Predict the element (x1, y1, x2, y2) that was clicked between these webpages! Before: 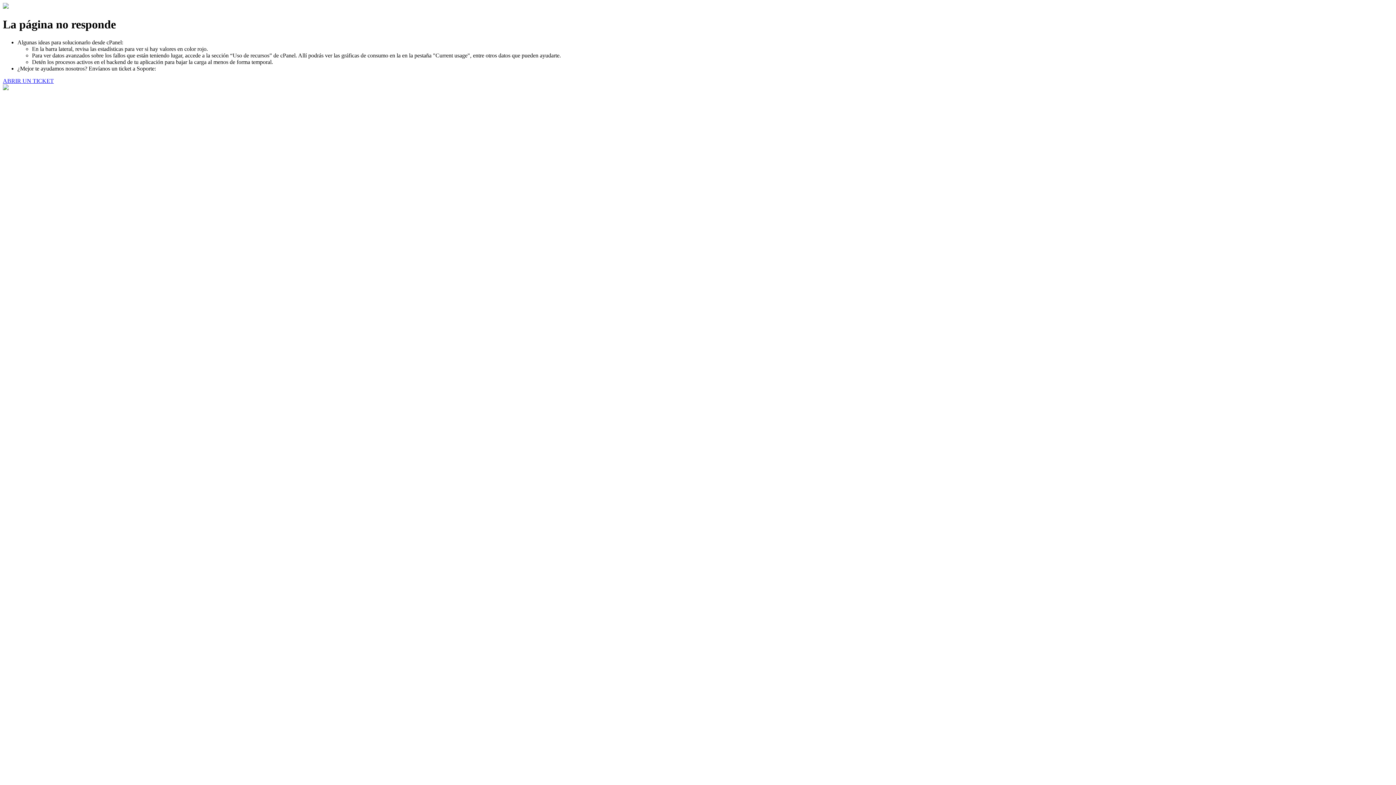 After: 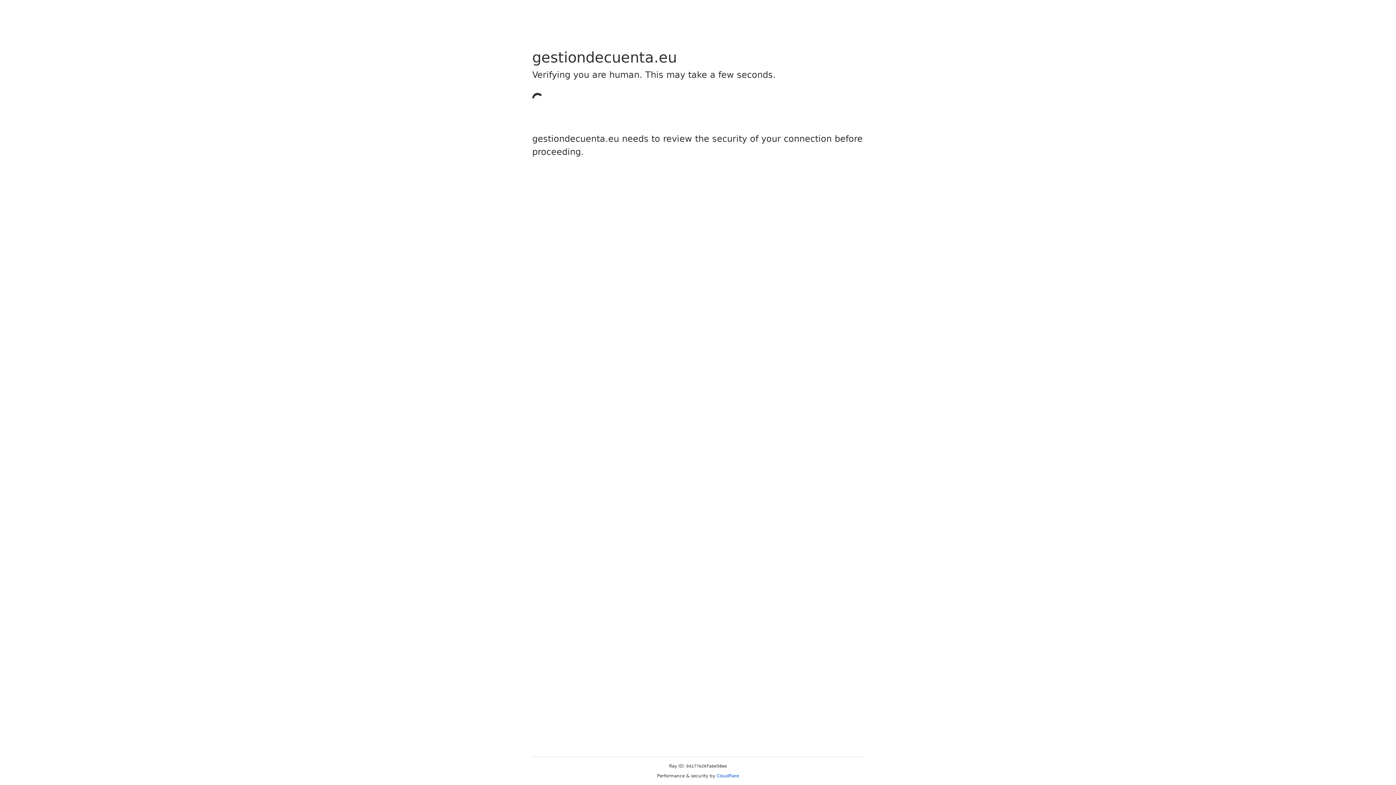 Action: label: ABRIR UN TICKET bbox: (2, 77, 53, 83)